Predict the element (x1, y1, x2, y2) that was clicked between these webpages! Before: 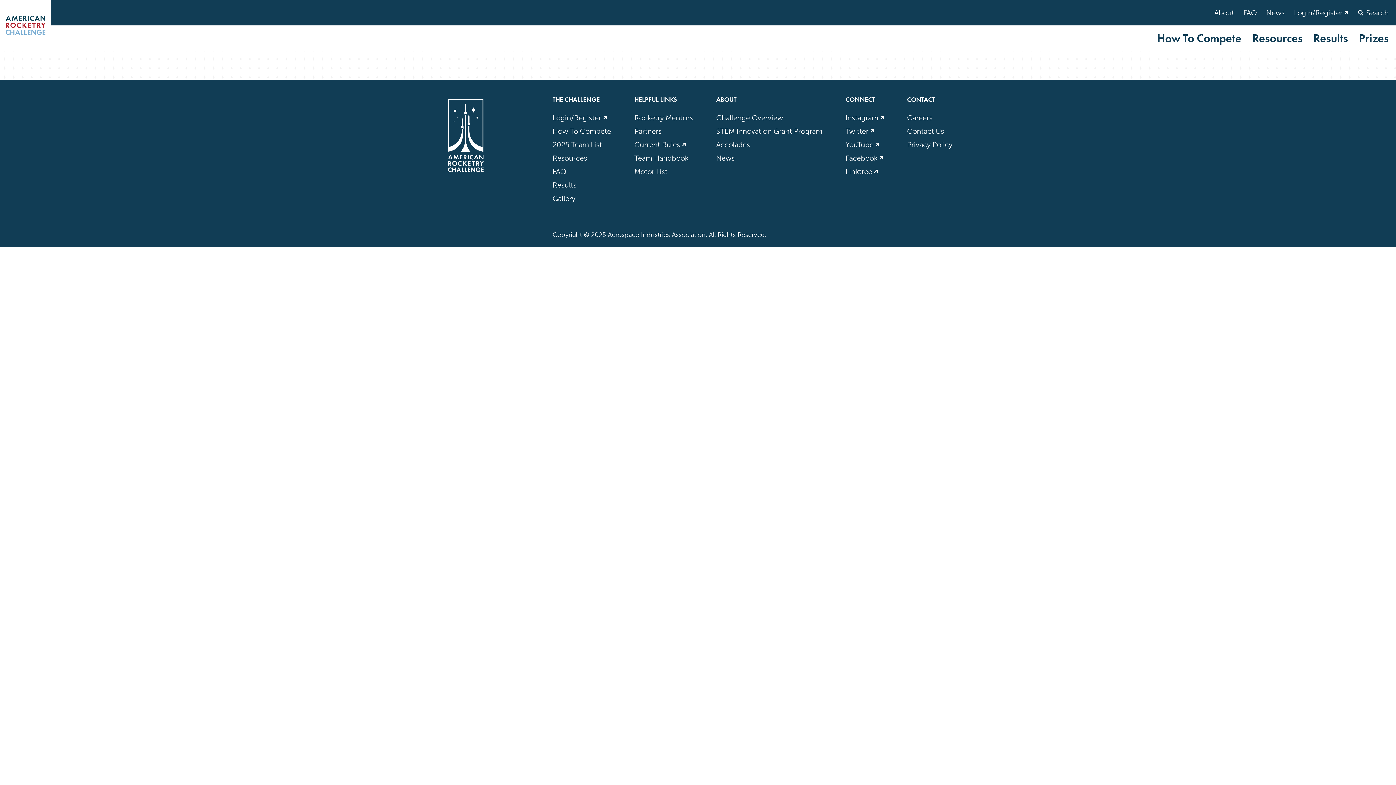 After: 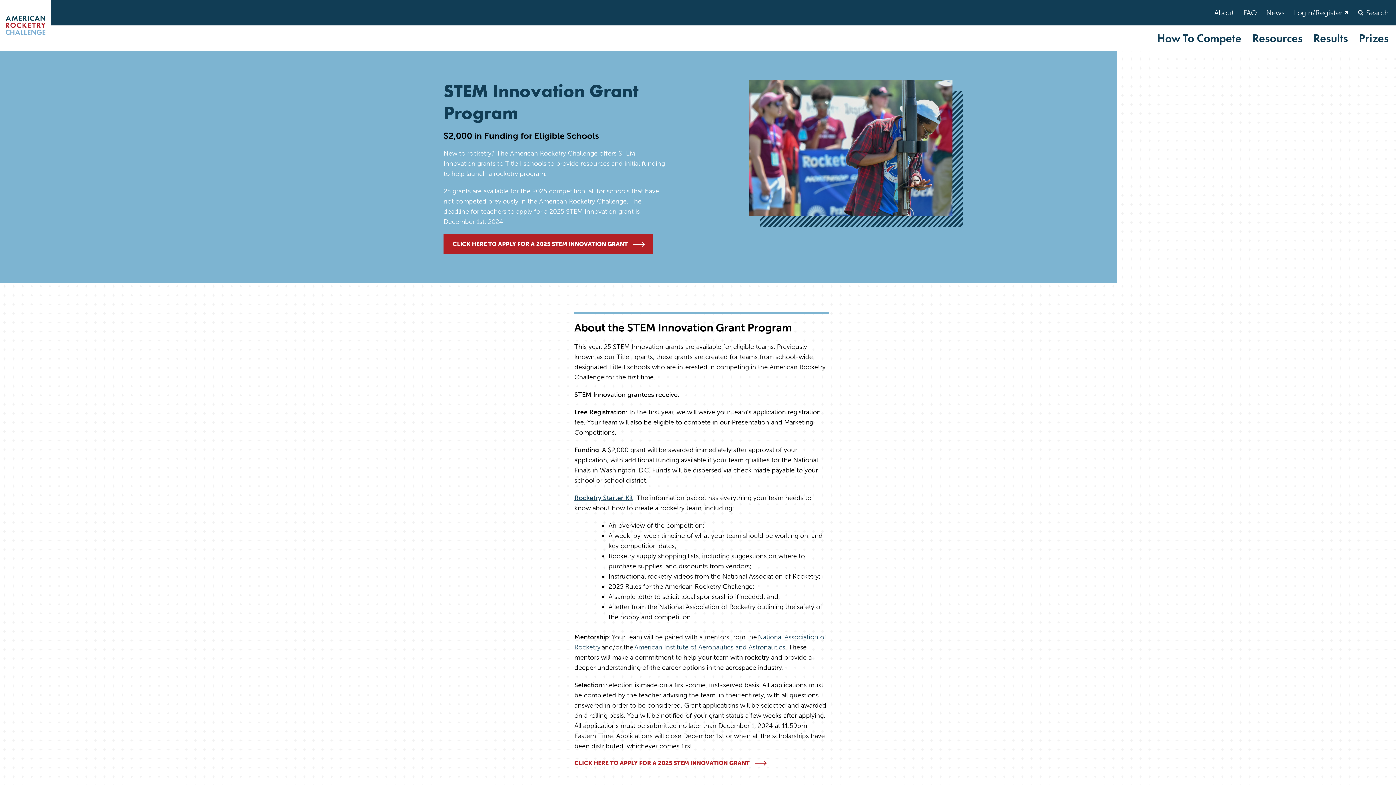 Action: bbox: (716, 125, 822, 137) label: STEM Innovation Grant Program